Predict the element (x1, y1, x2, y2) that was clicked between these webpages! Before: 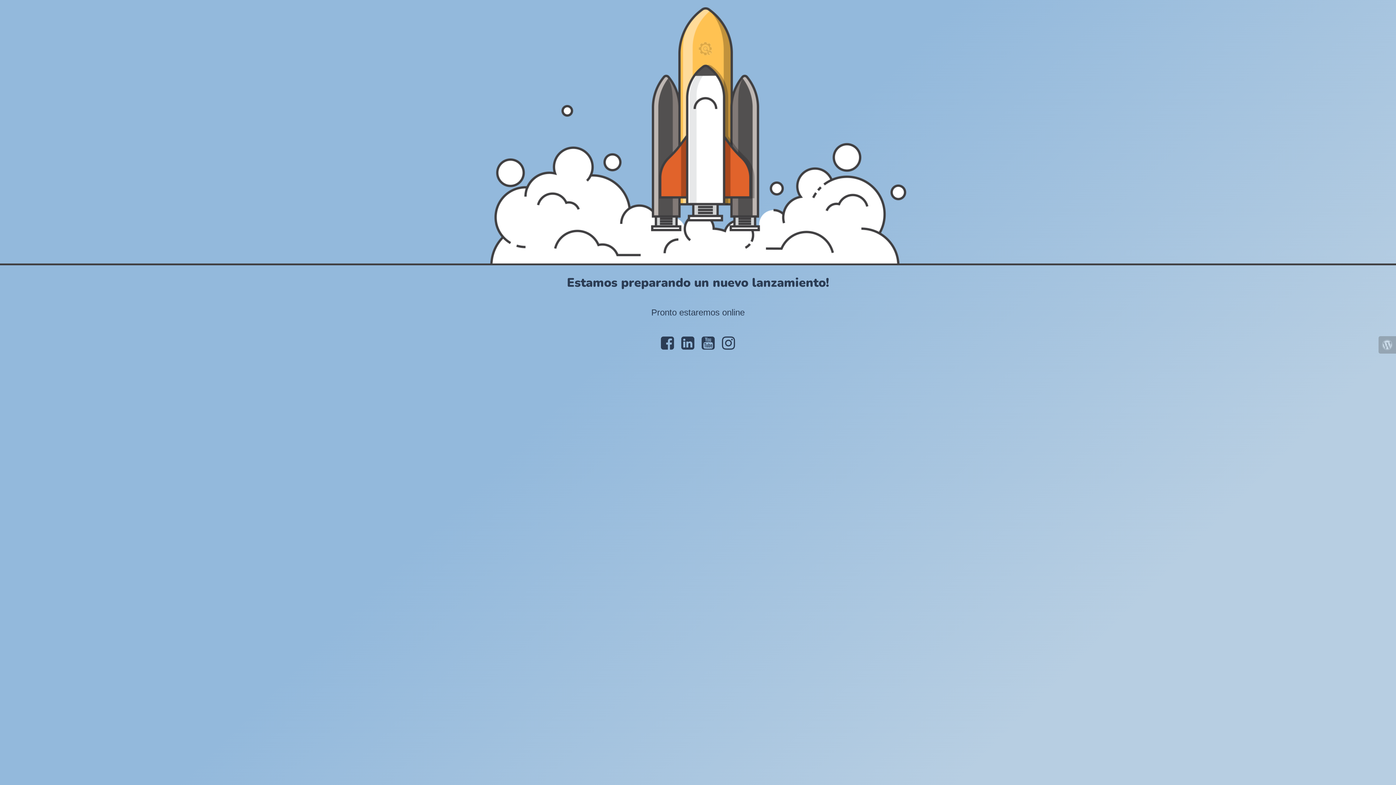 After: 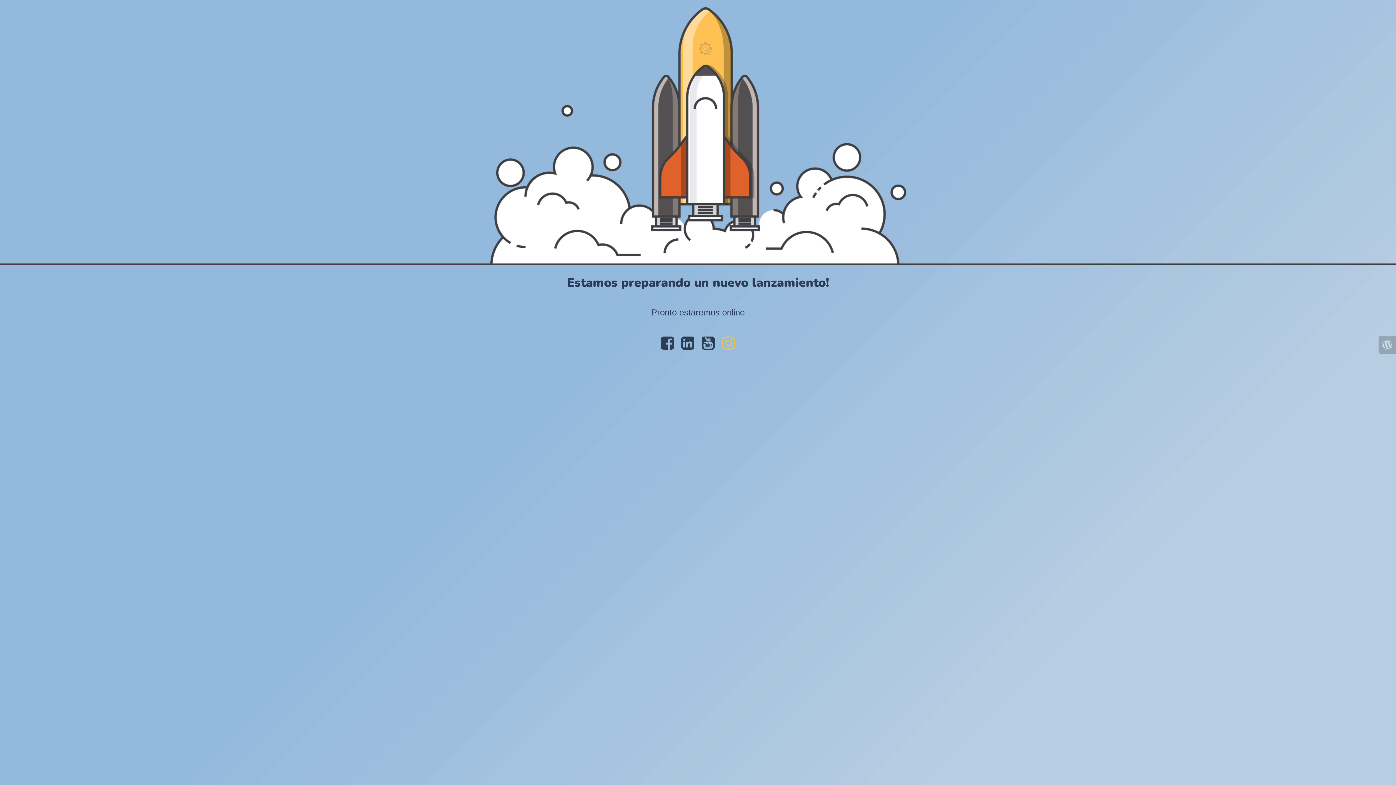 Action: bbox: (718, 344, 738, 349)